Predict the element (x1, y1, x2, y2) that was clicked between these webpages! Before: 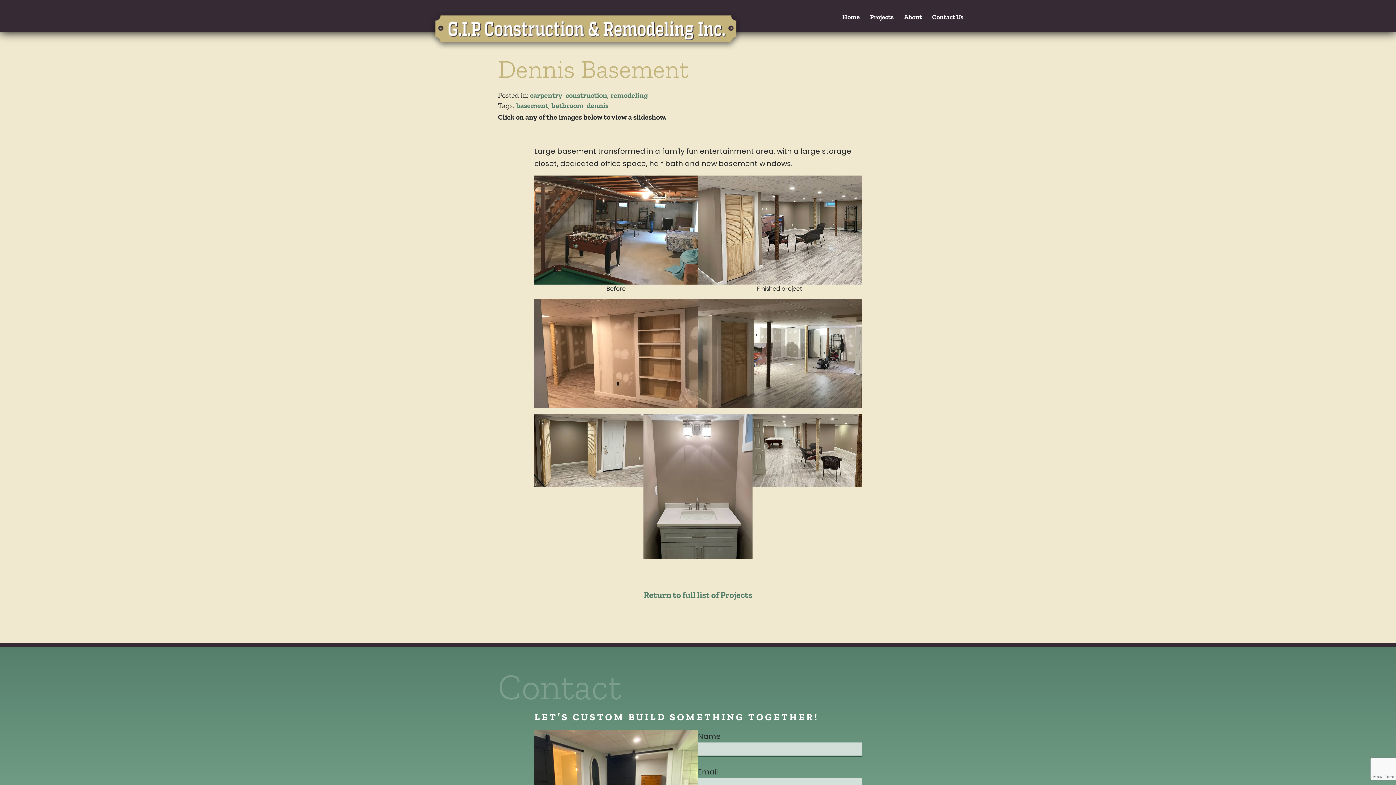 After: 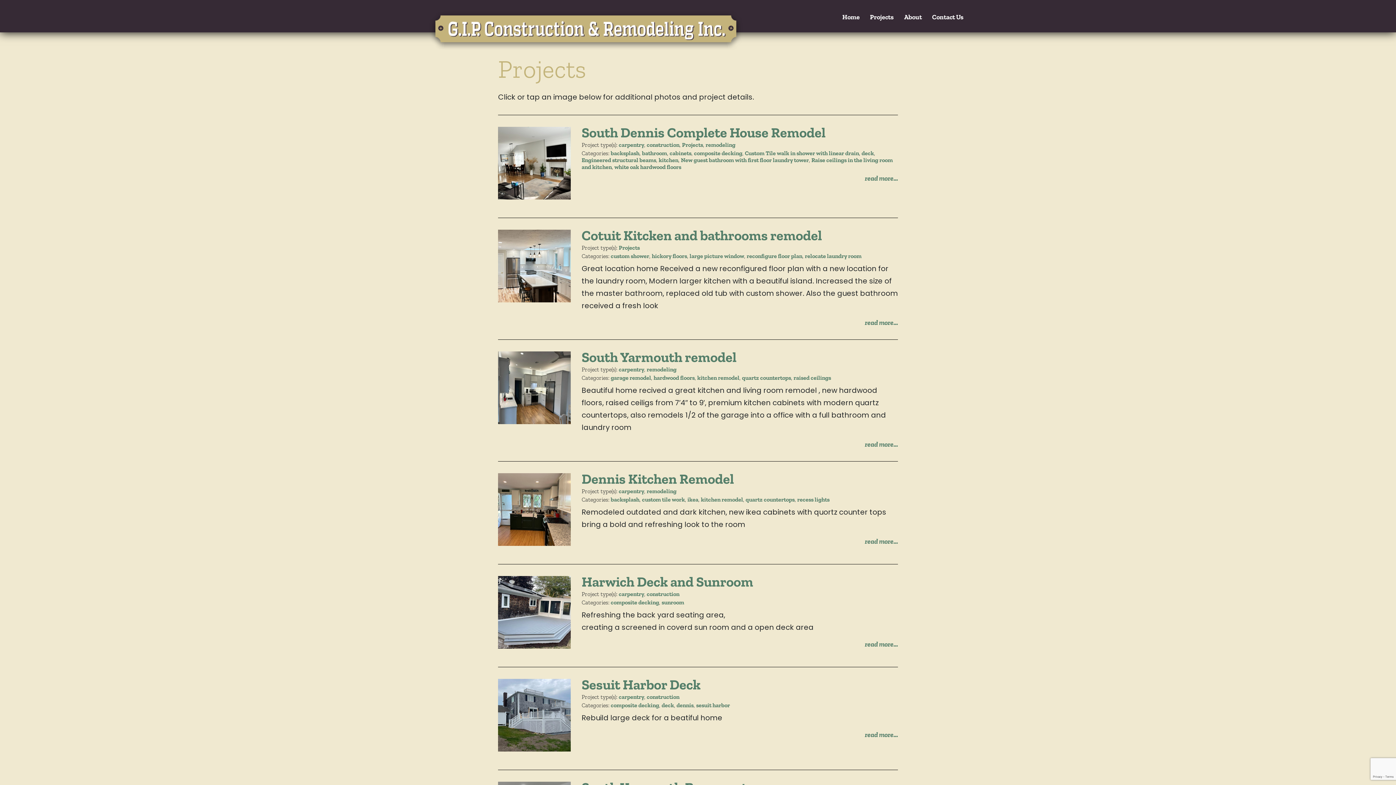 Action: bbox: (865, 11, 897, 24) label: Projects